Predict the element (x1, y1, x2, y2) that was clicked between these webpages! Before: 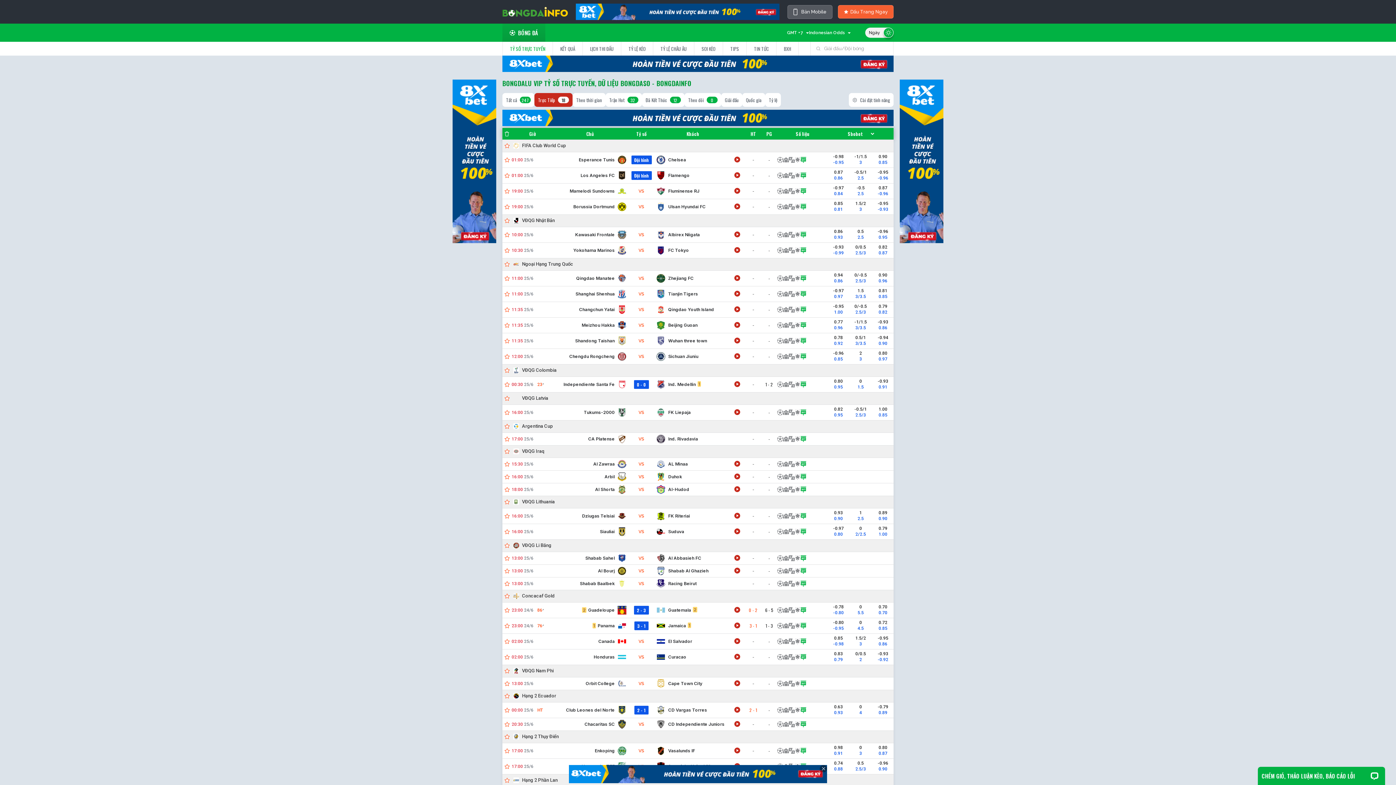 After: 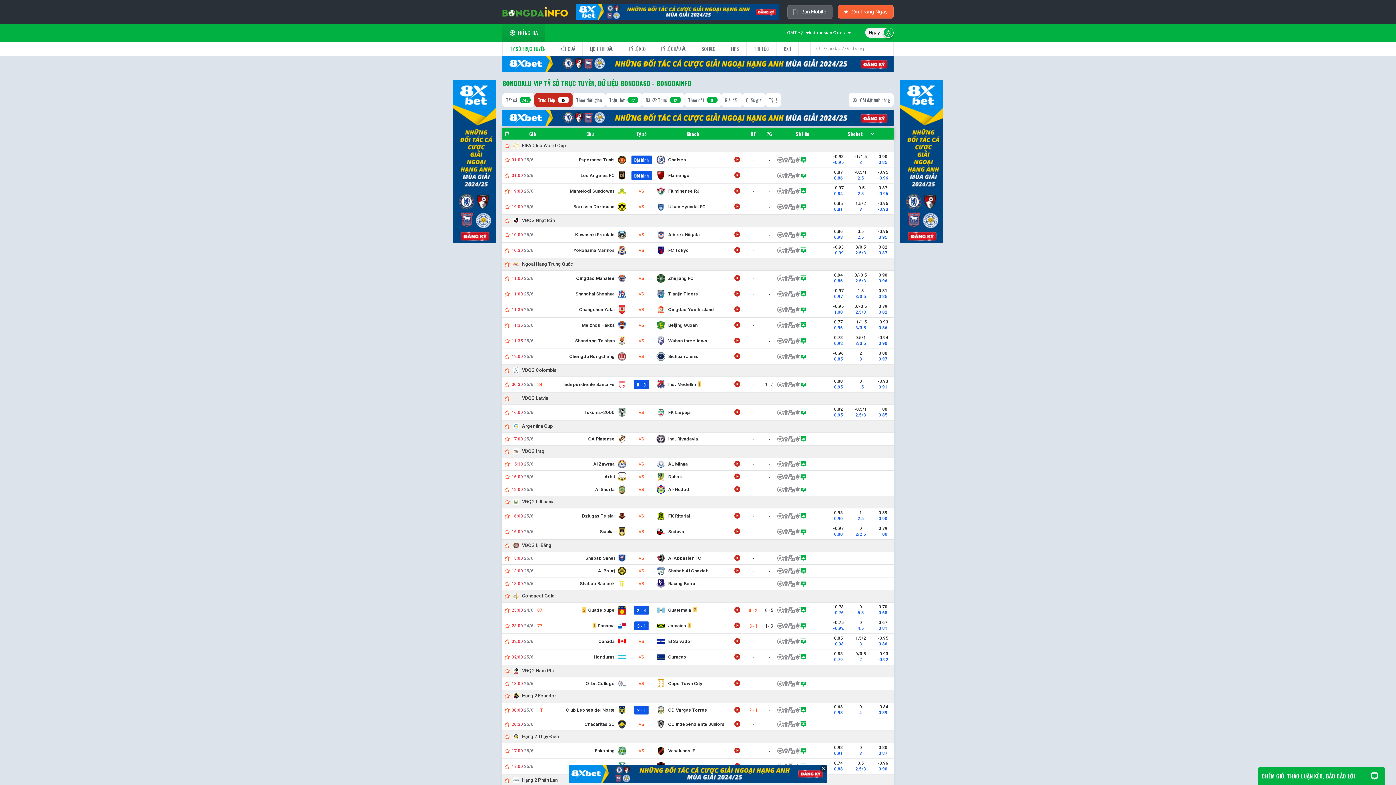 Action: label: Los Angeles FC bbox: (580, 171, 626, 180)